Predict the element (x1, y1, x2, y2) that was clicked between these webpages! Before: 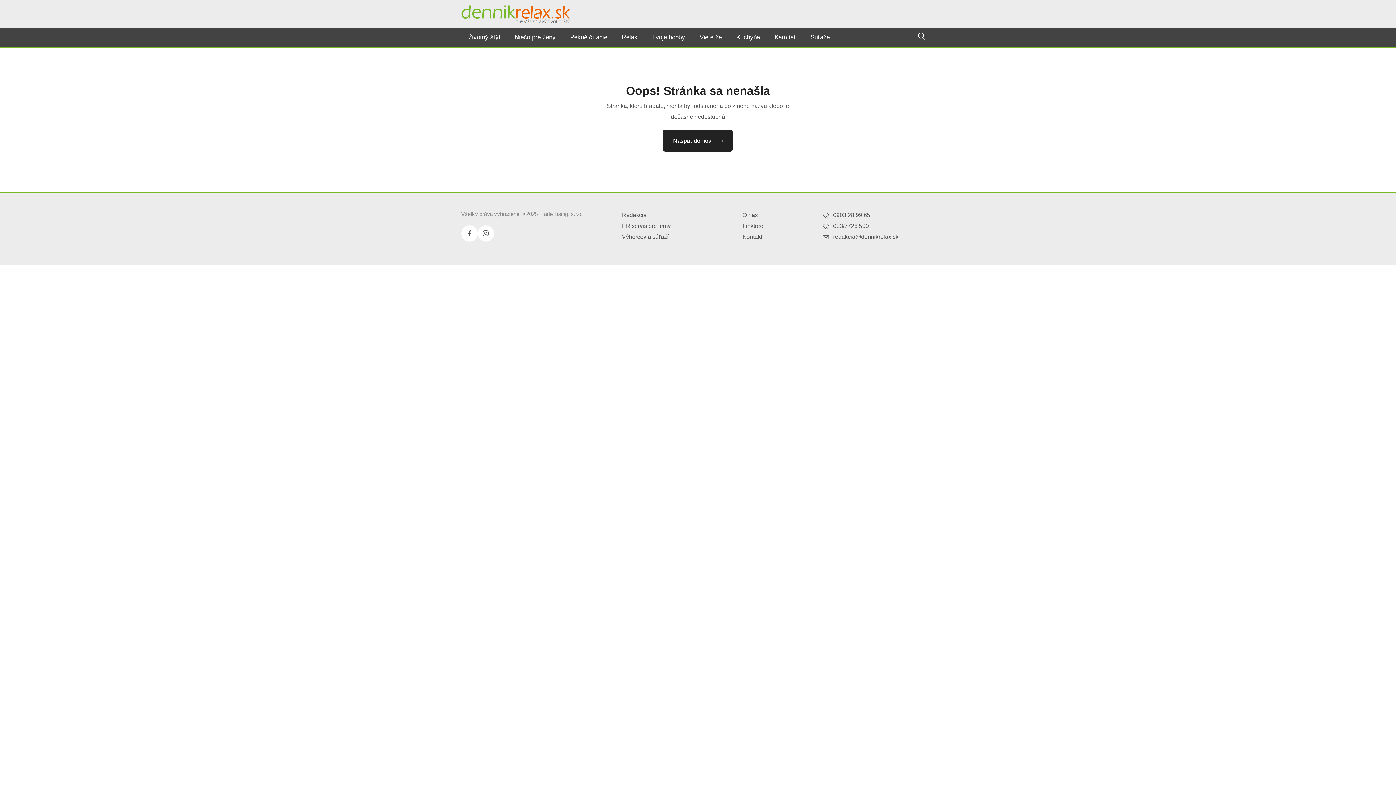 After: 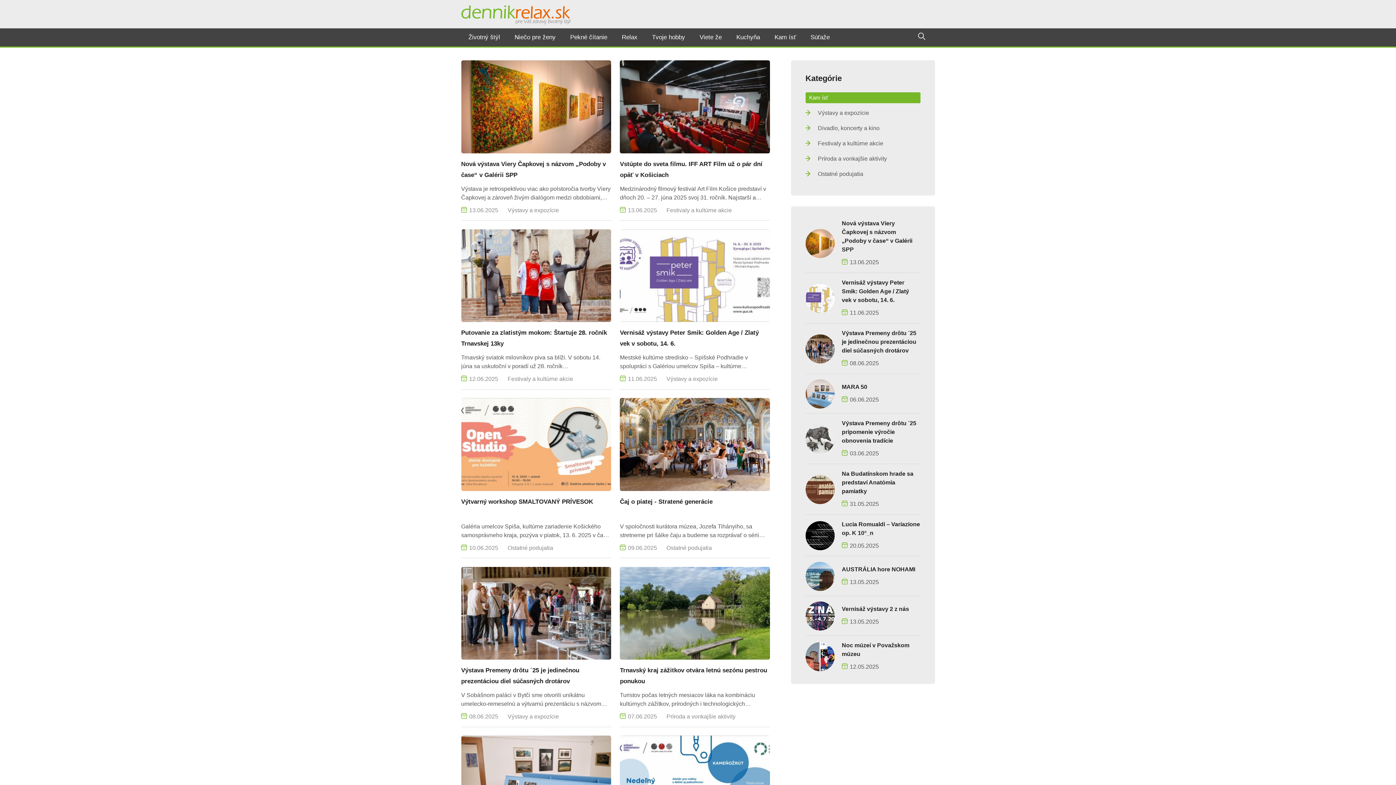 Action: bbox: (767, 28, 803, 46) label: Kam ísť